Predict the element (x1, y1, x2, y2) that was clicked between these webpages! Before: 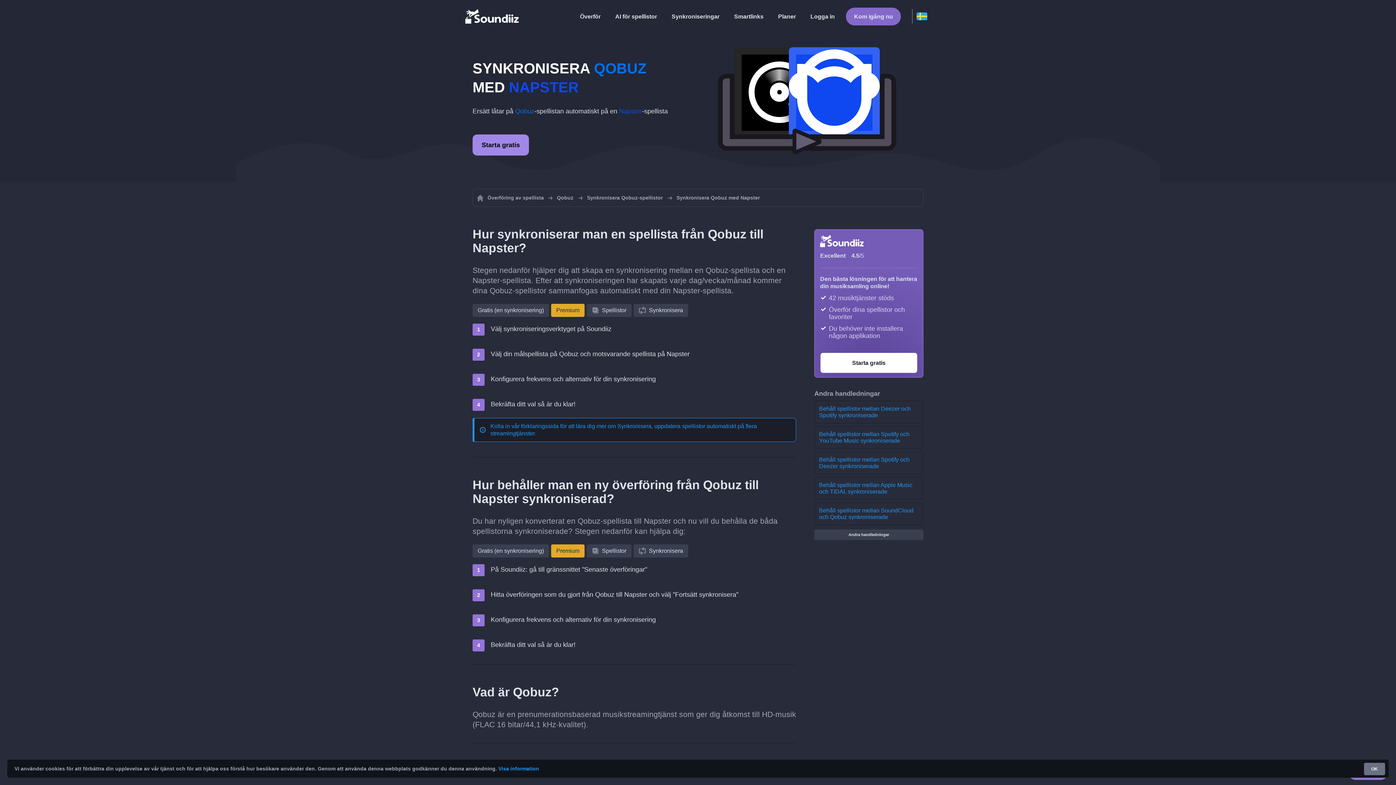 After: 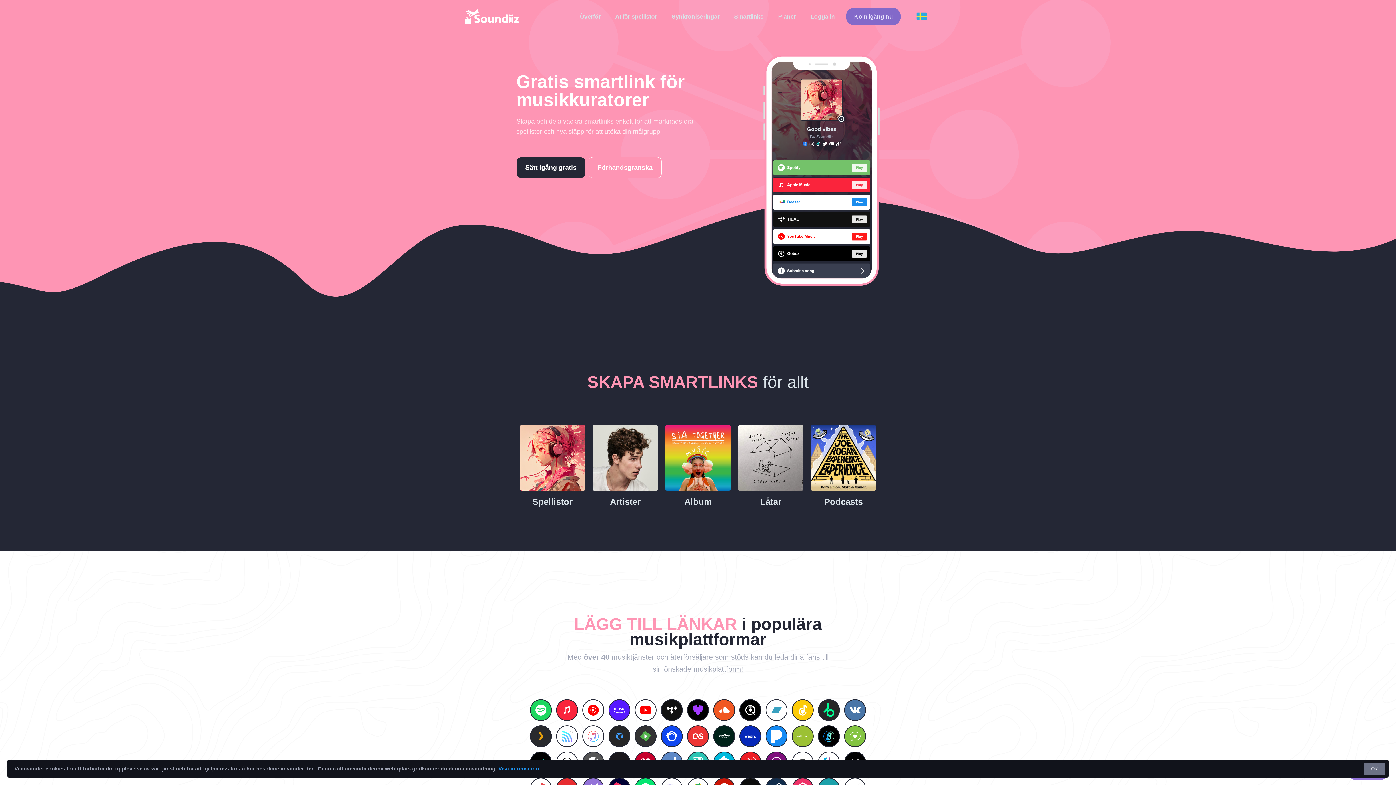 Action: bbox: (730, 8, 767, 23) label: Smartlinks